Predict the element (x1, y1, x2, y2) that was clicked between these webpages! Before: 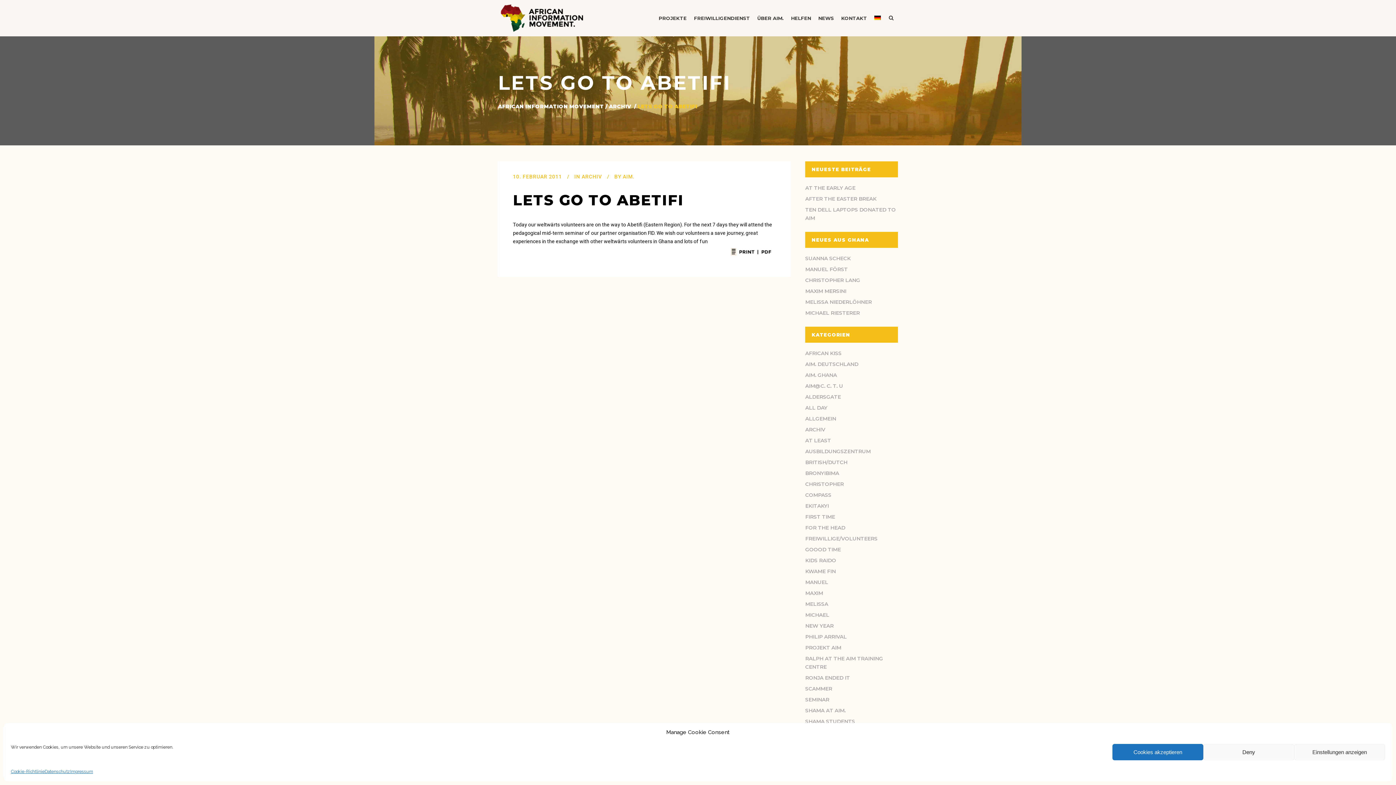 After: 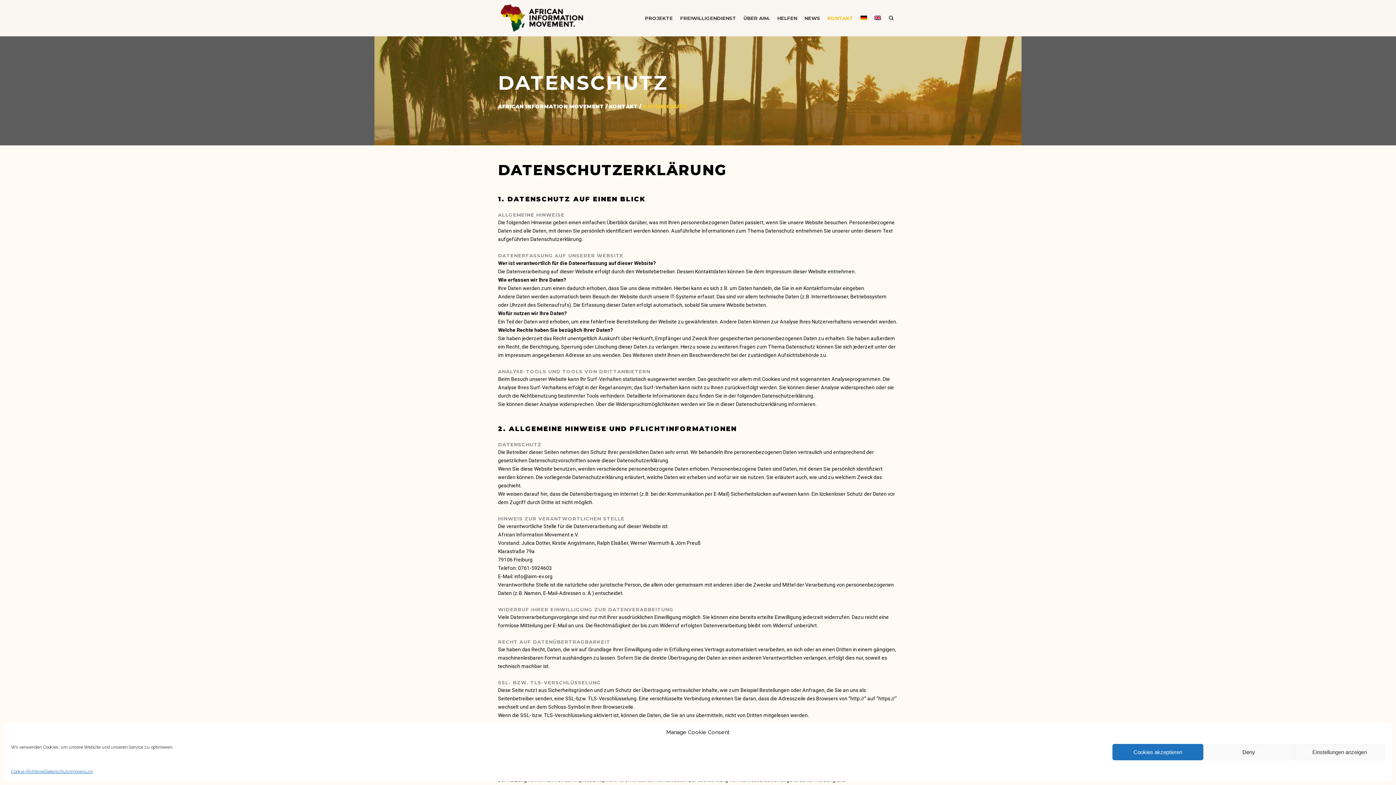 Action: label: Datenschutz bbox: (44, 768, 70, 776)